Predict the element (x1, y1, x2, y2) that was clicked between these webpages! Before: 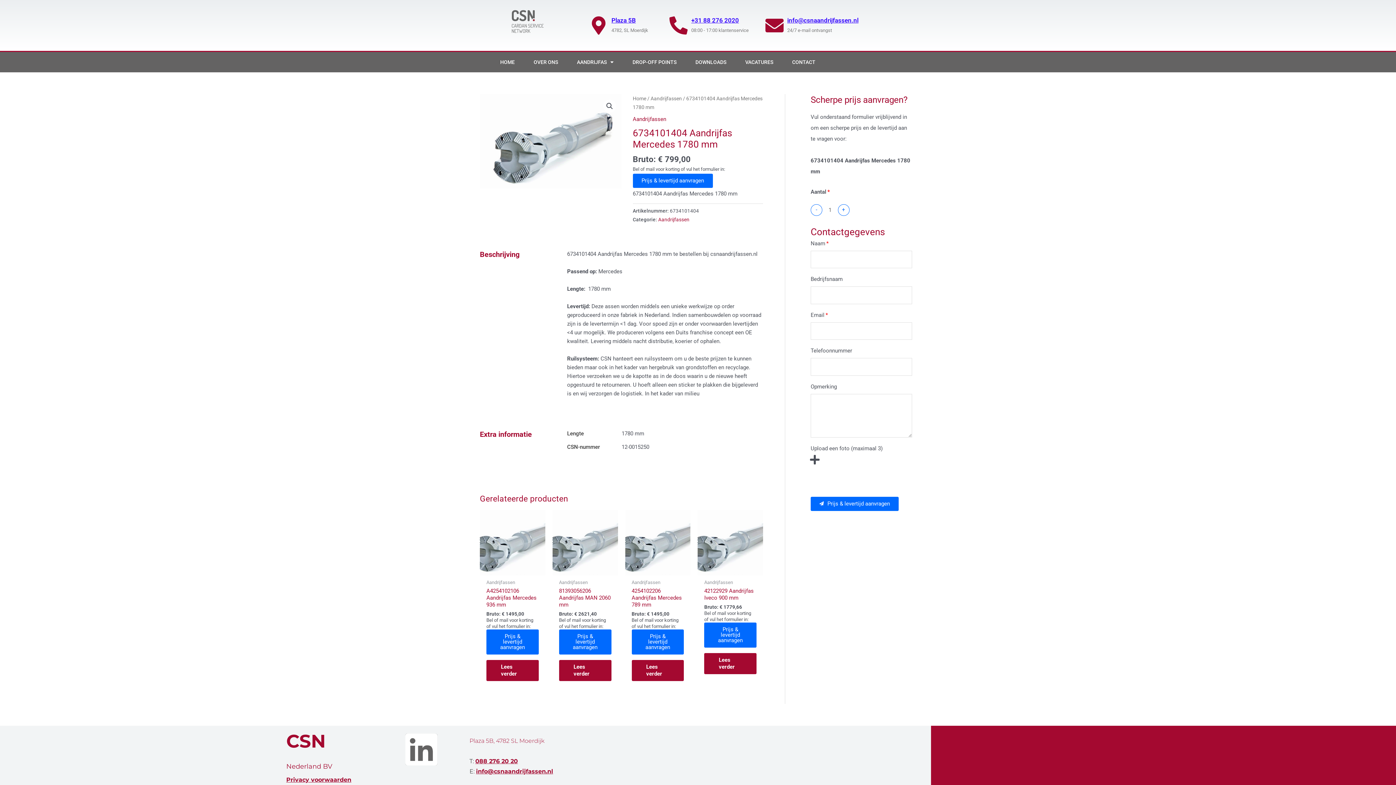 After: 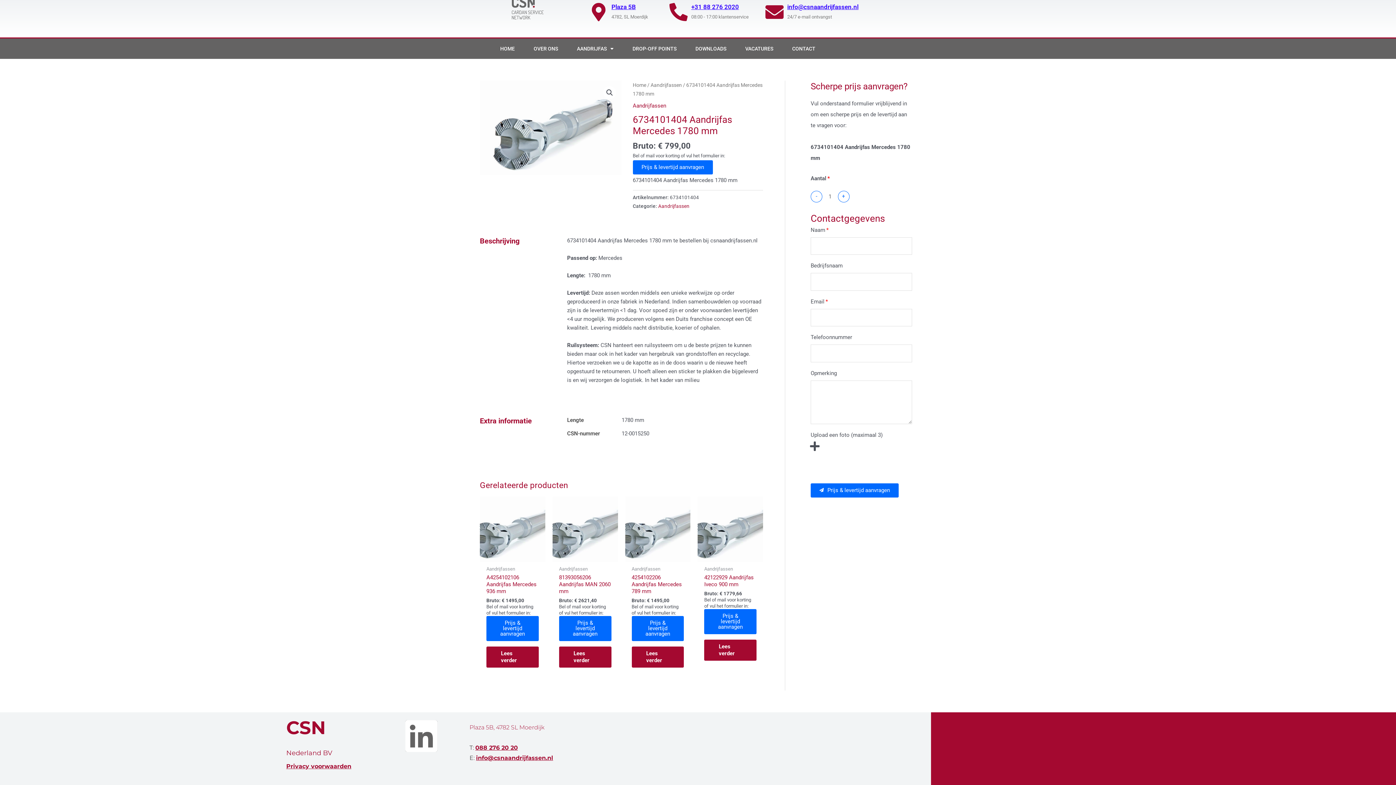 Action: label: Prijs & levertijd aanvragen bbox: (486, 629, 538, 655)